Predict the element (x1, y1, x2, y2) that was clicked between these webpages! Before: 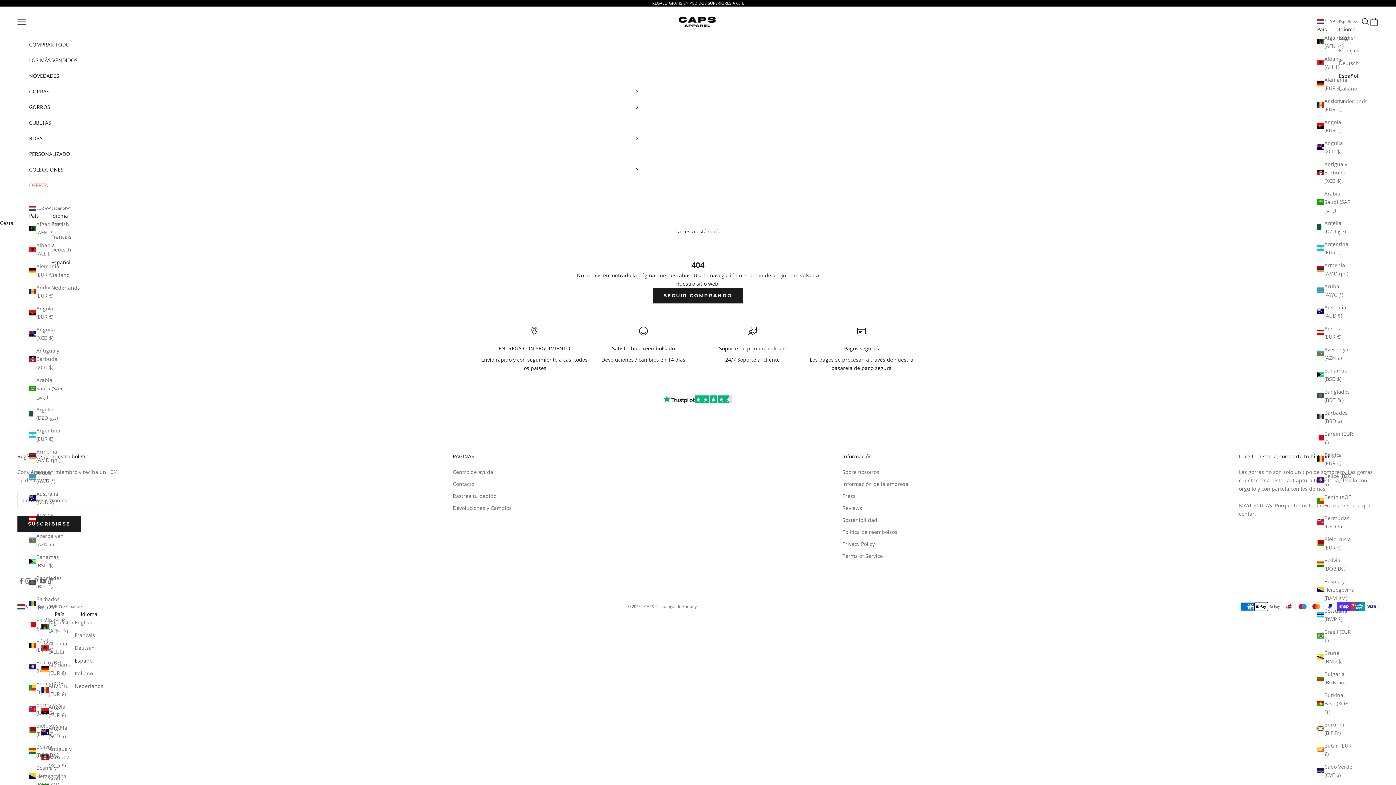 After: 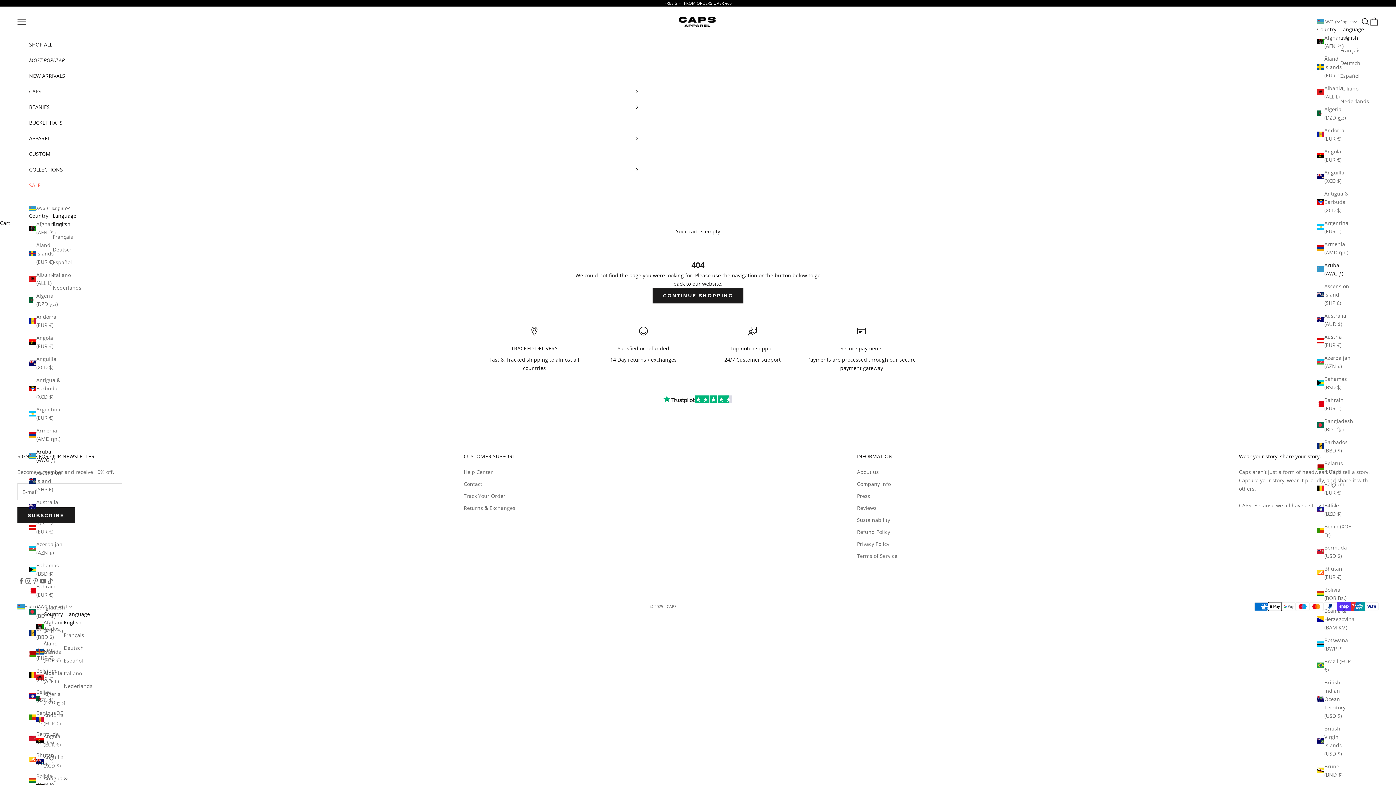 Action: bbox: (1317, 282, 1353, 298) label: Aruba (AWG ƒ)